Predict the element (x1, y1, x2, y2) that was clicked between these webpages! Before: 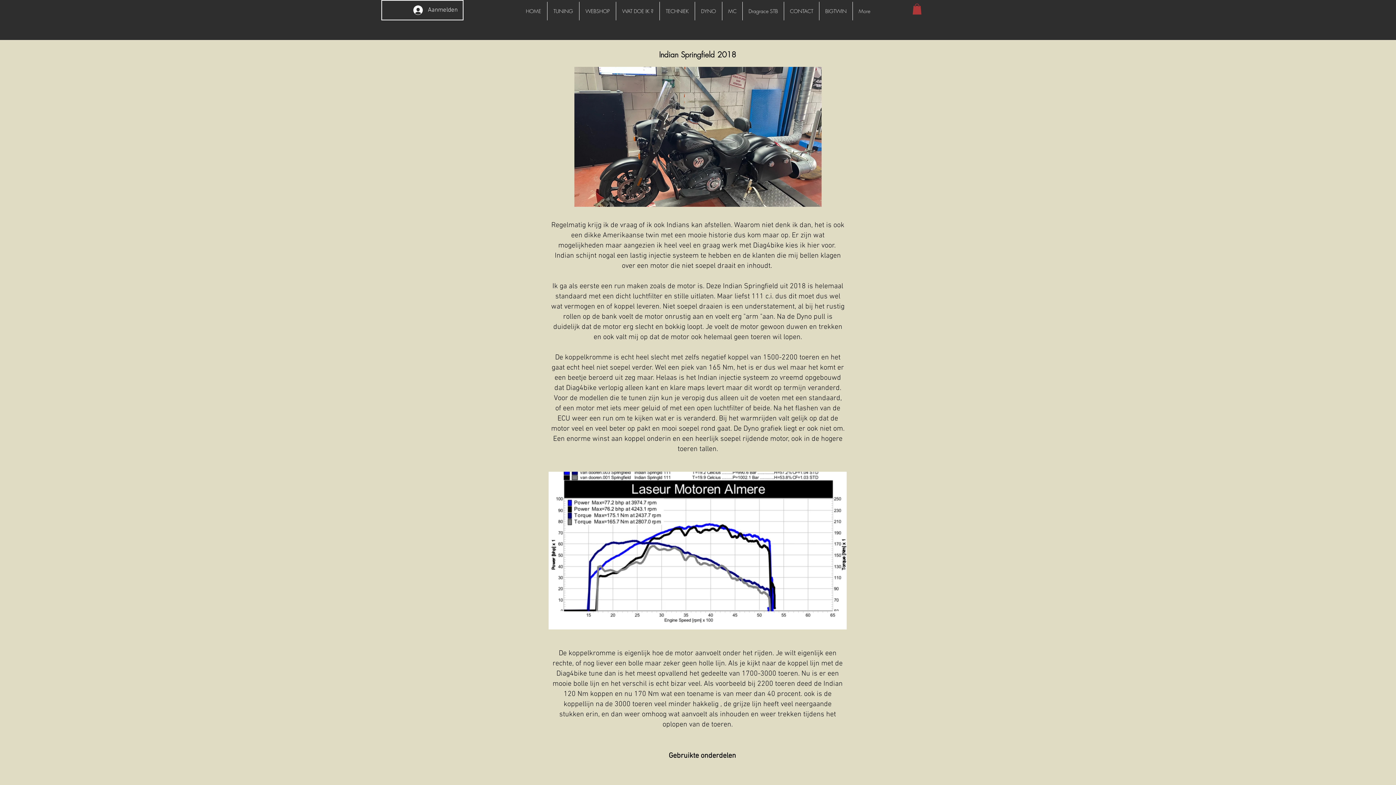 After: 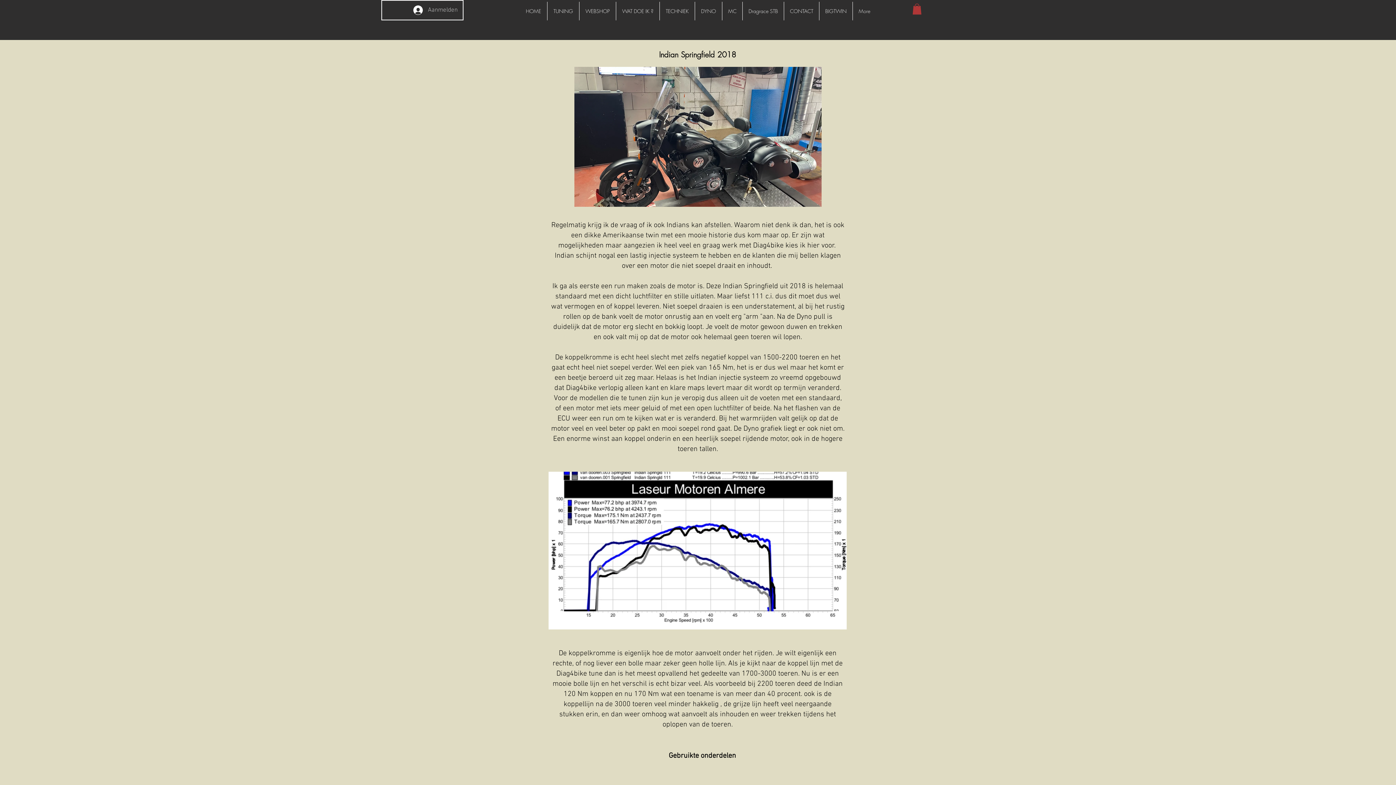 Action: label: Aanmelden bbox: (408, 3, 462, 17)